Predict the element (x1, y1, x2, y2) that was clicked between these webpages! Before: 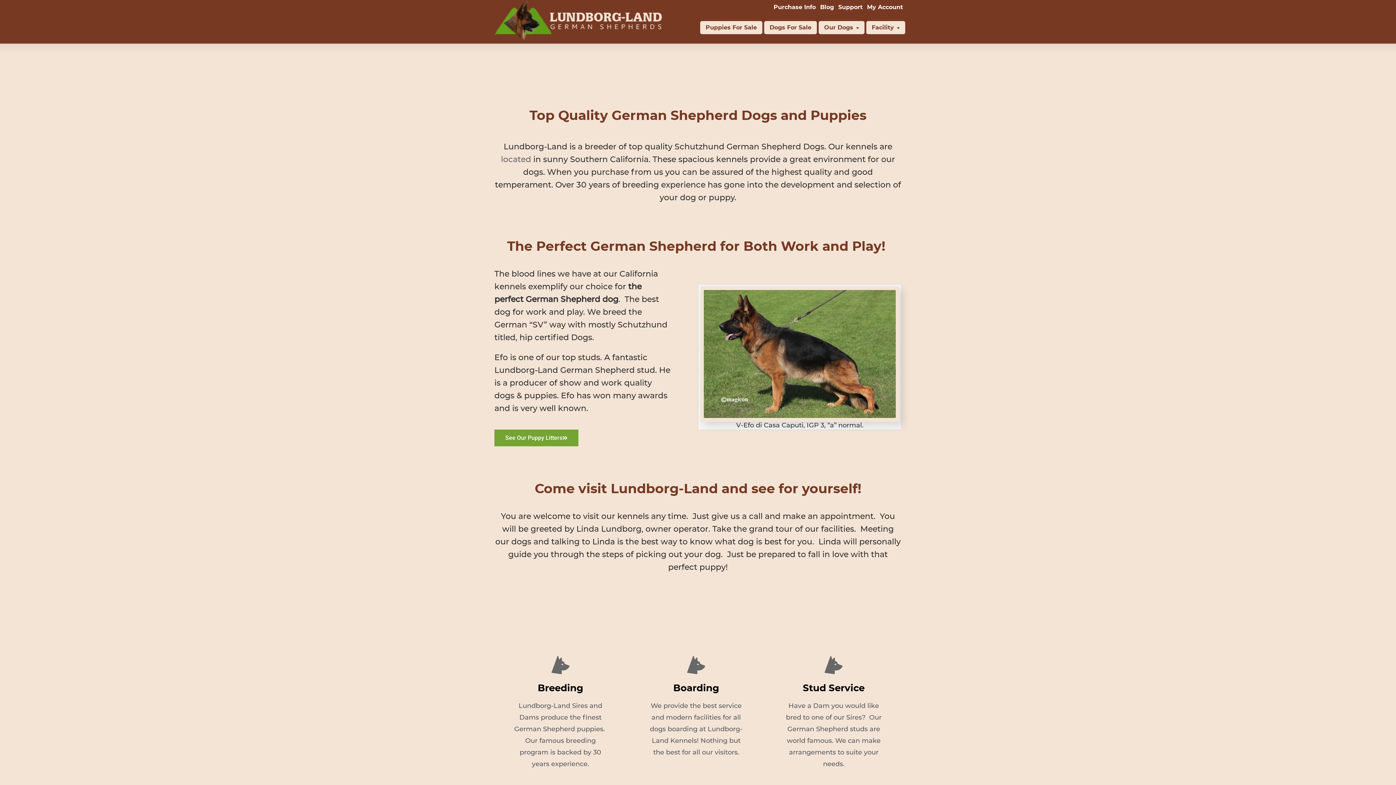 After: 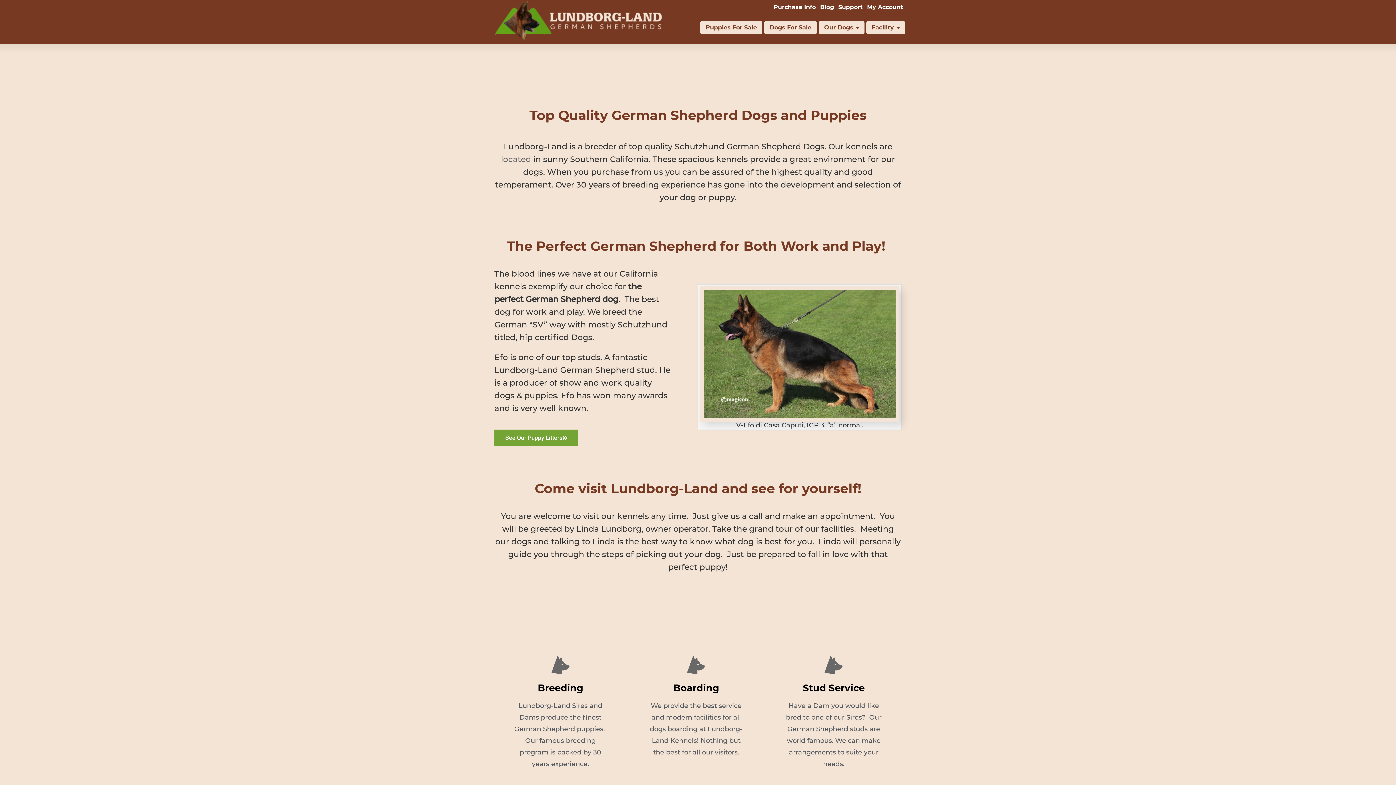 Action: bbox: (494, 39, 665, 43)